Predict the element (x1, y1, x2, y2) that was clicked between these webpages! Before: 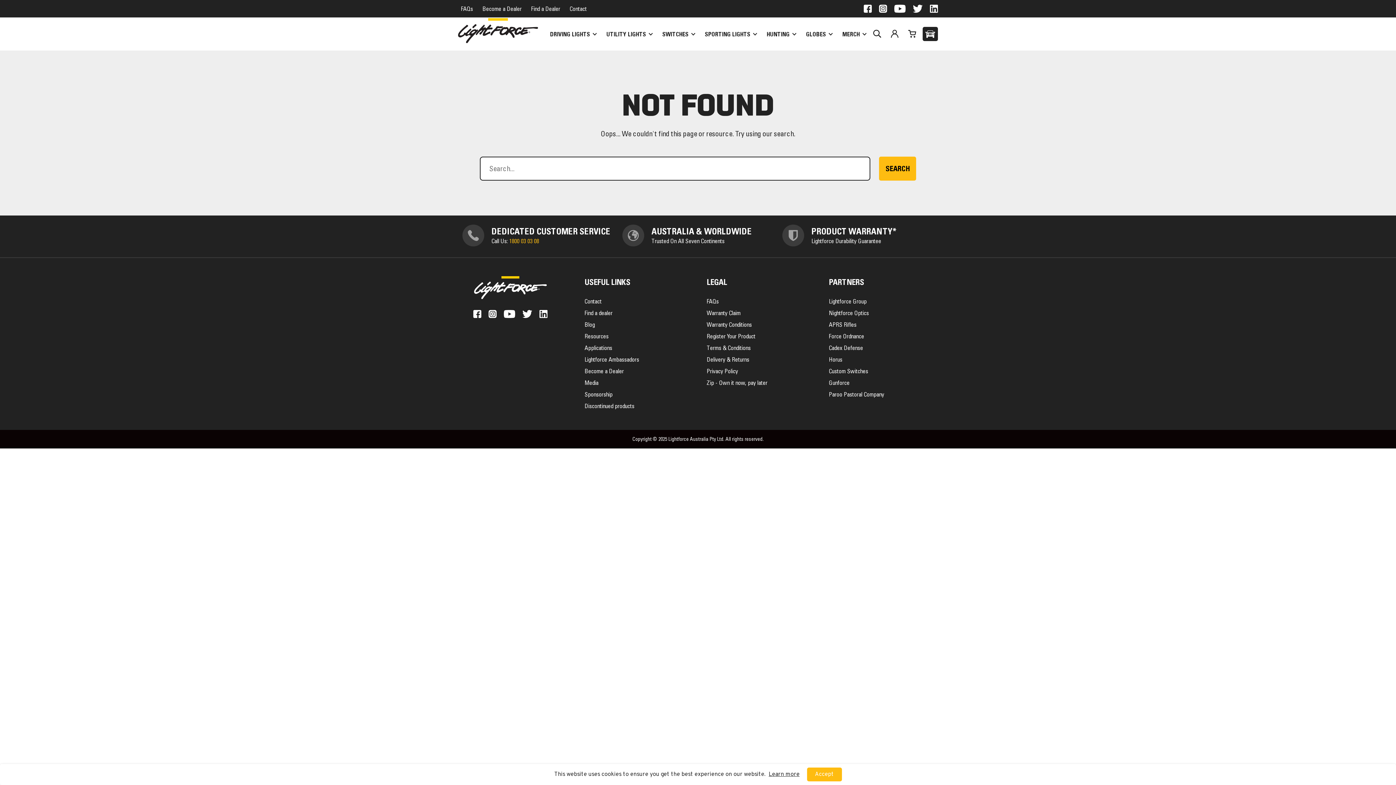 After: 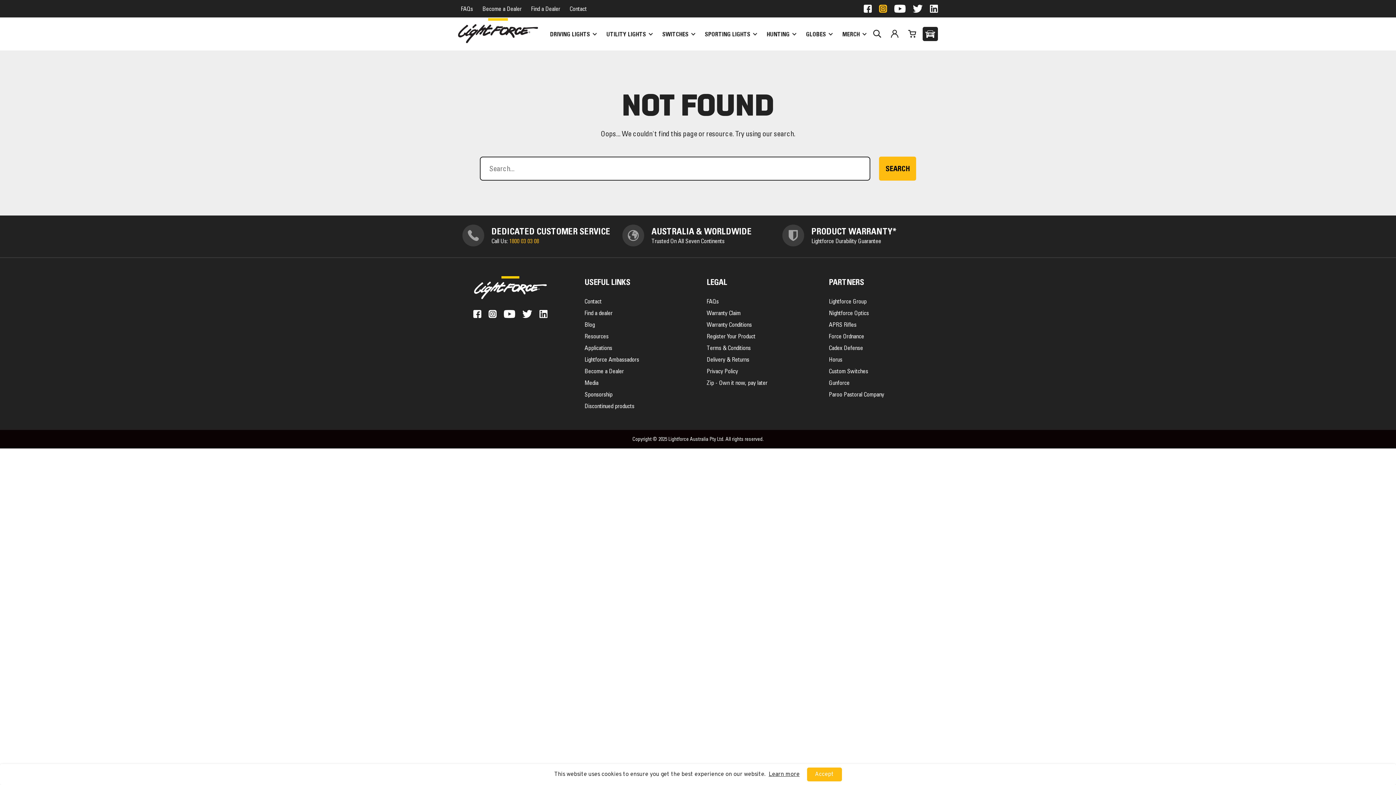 Action: bbox: (879, 4, 887, 12)